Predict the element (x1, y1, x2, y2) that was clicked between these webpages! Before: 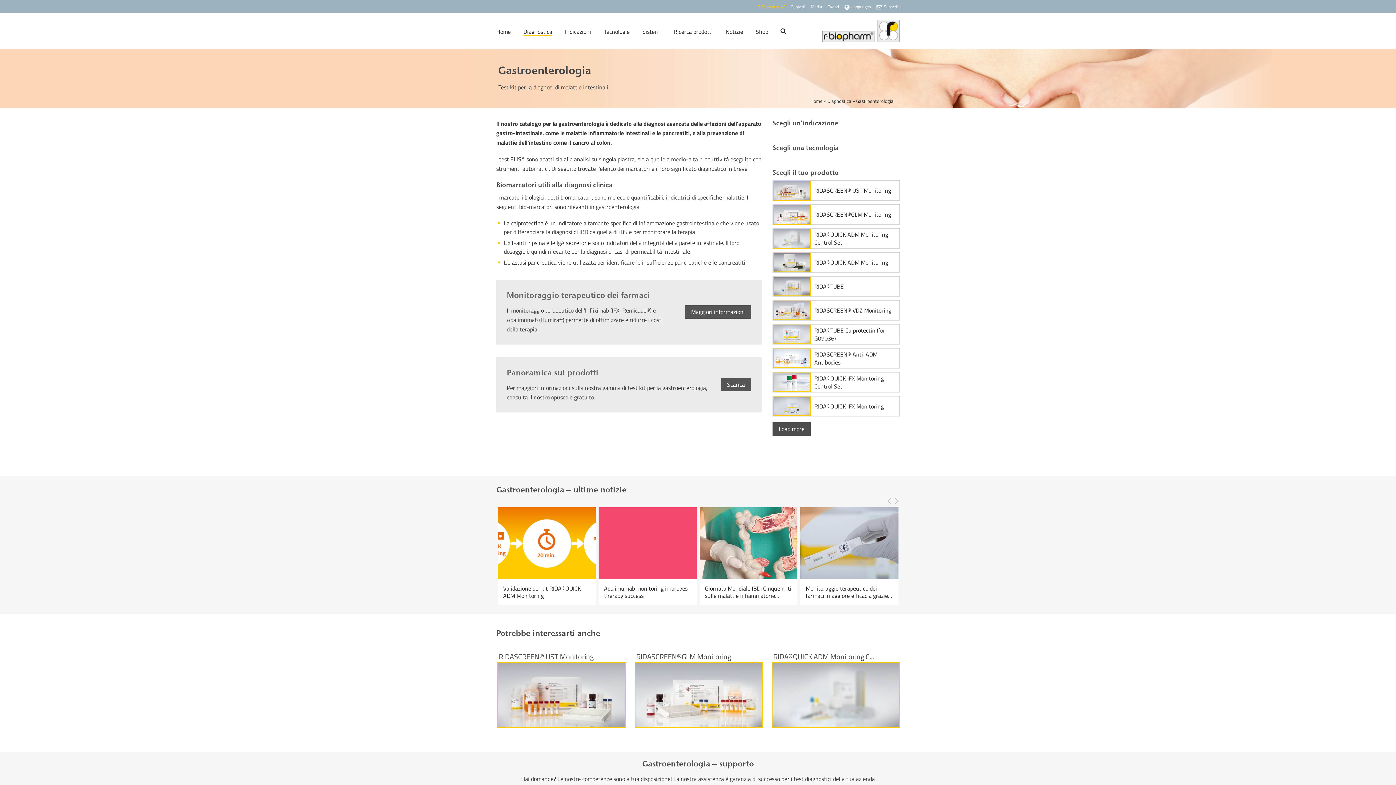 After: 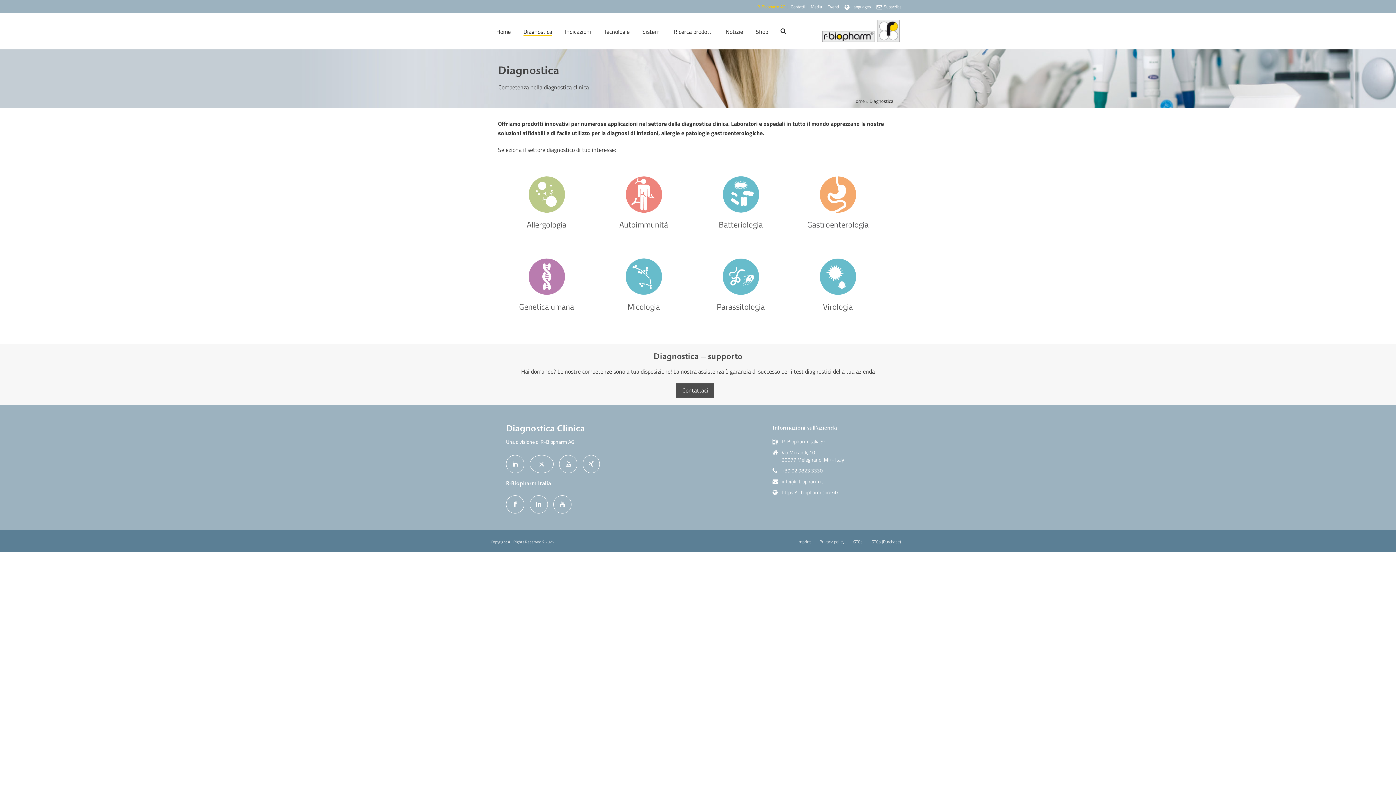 Action: label: Diagnostica bbox: (827, 97, 851, 104)